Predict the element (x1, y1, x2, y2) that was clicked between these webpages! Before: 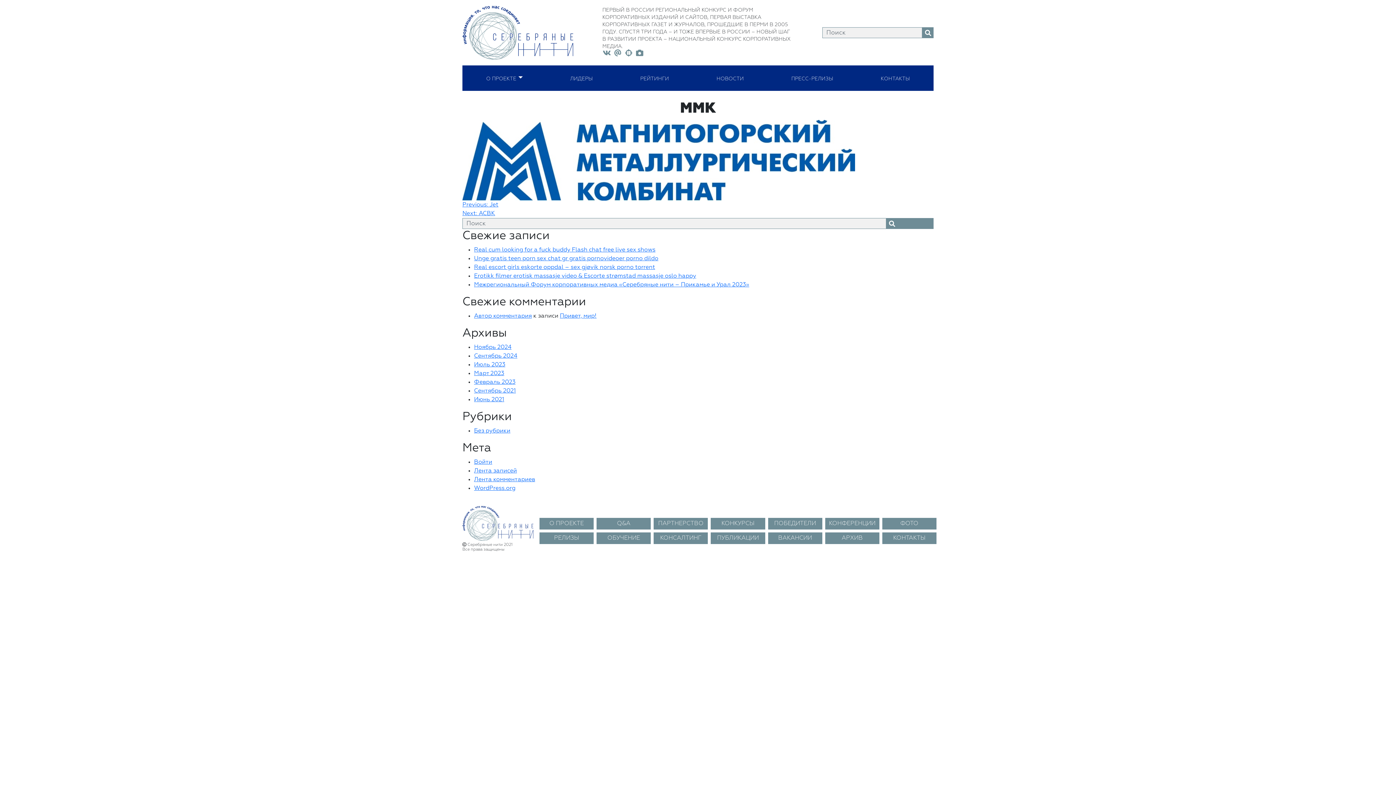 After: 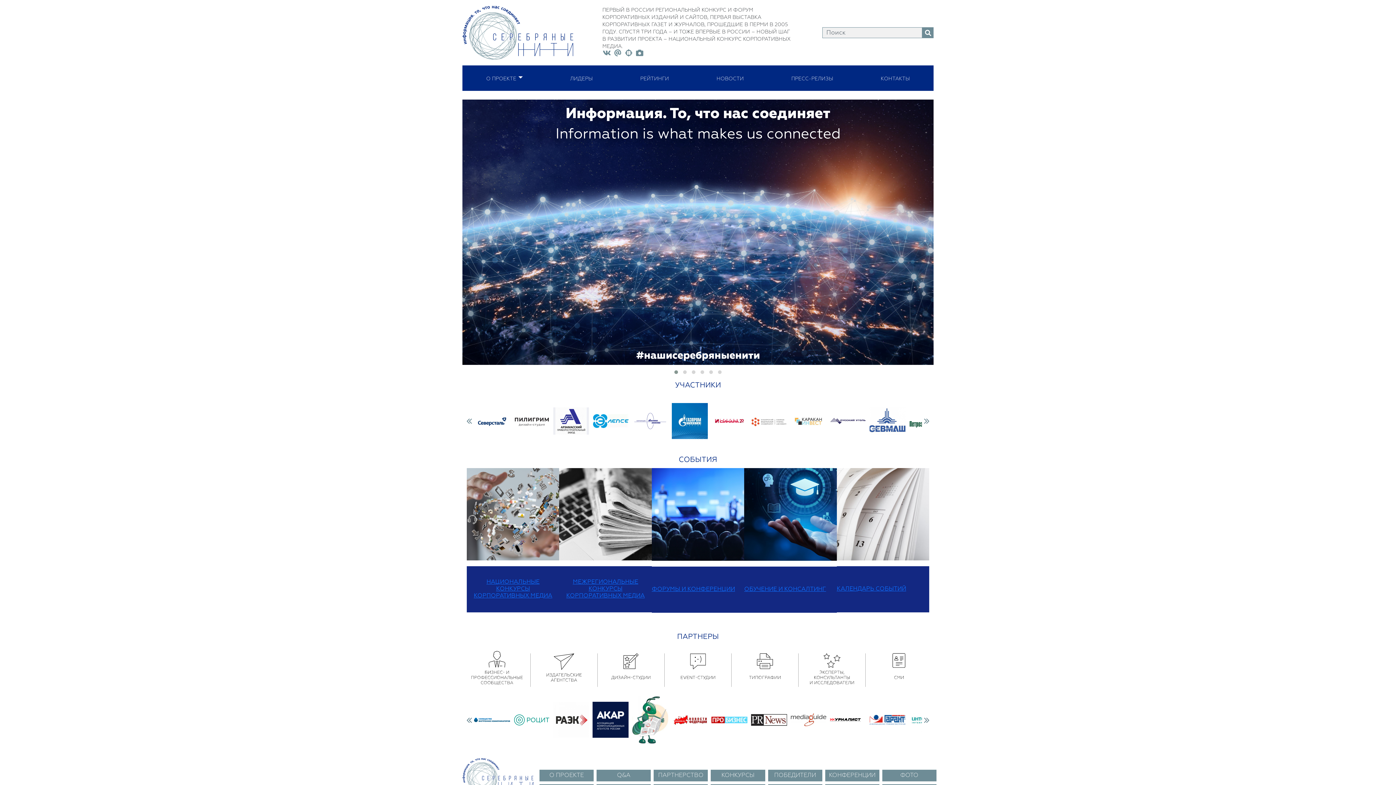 Action: bbox: (462, 29, 573, 35)